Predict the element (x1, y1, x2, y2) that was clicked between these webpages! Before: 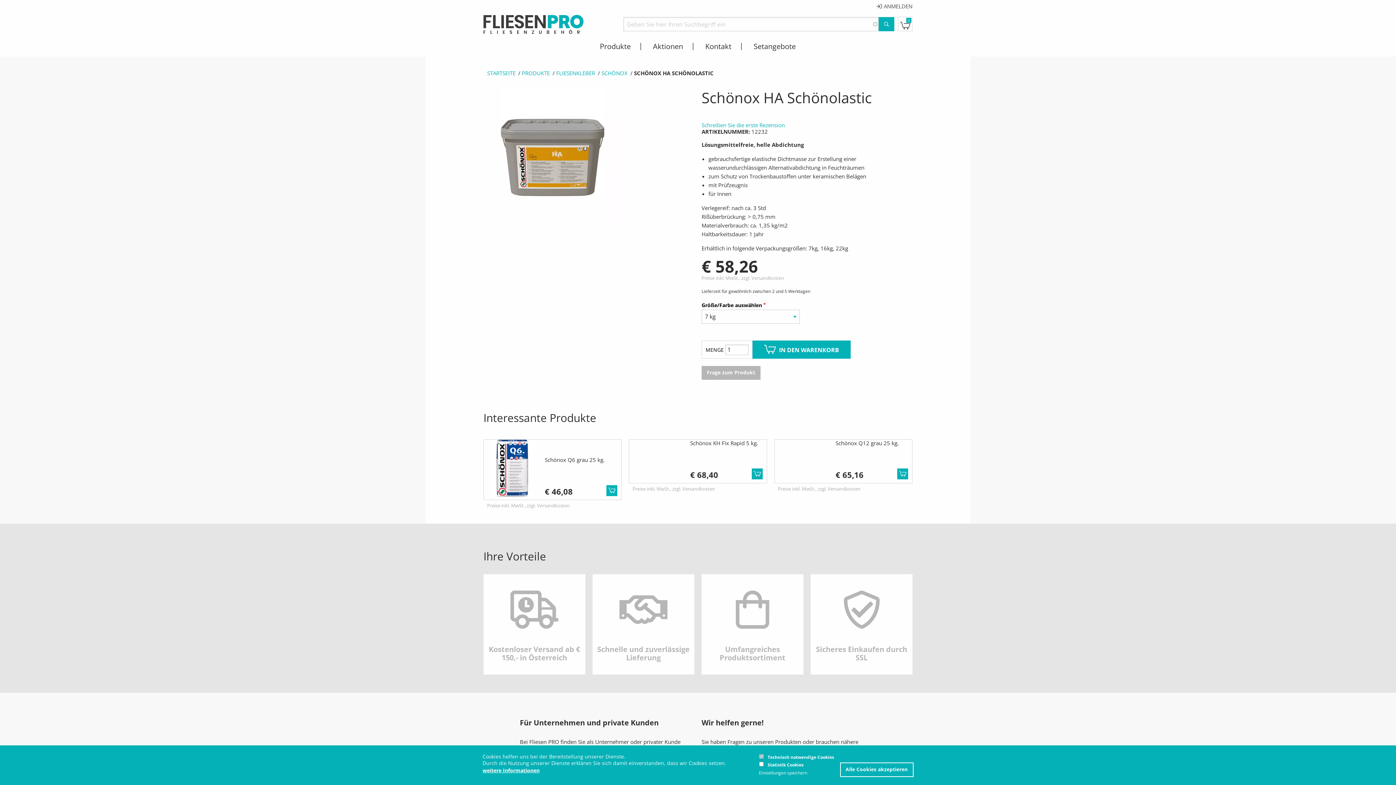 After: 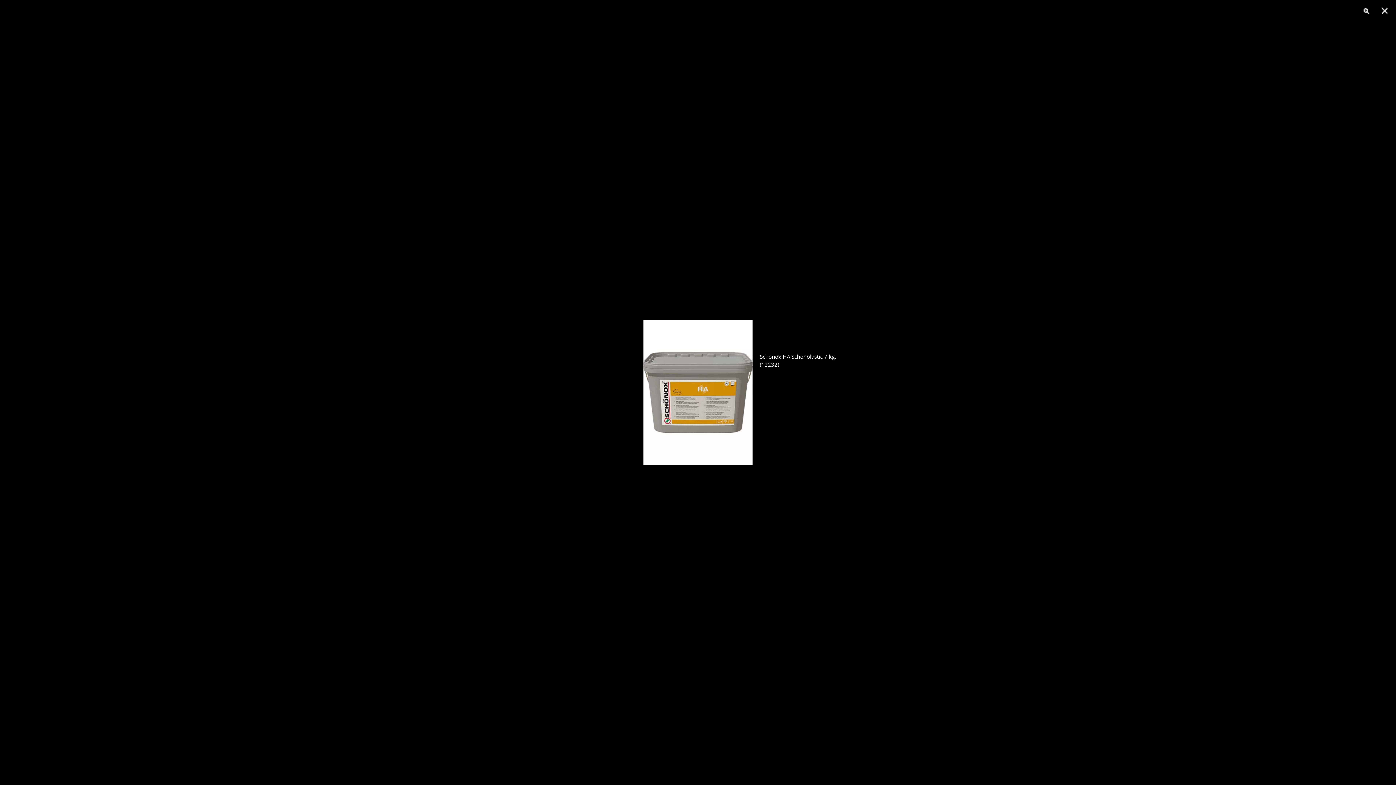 Action: bbox: (483, 153, 621, 160)